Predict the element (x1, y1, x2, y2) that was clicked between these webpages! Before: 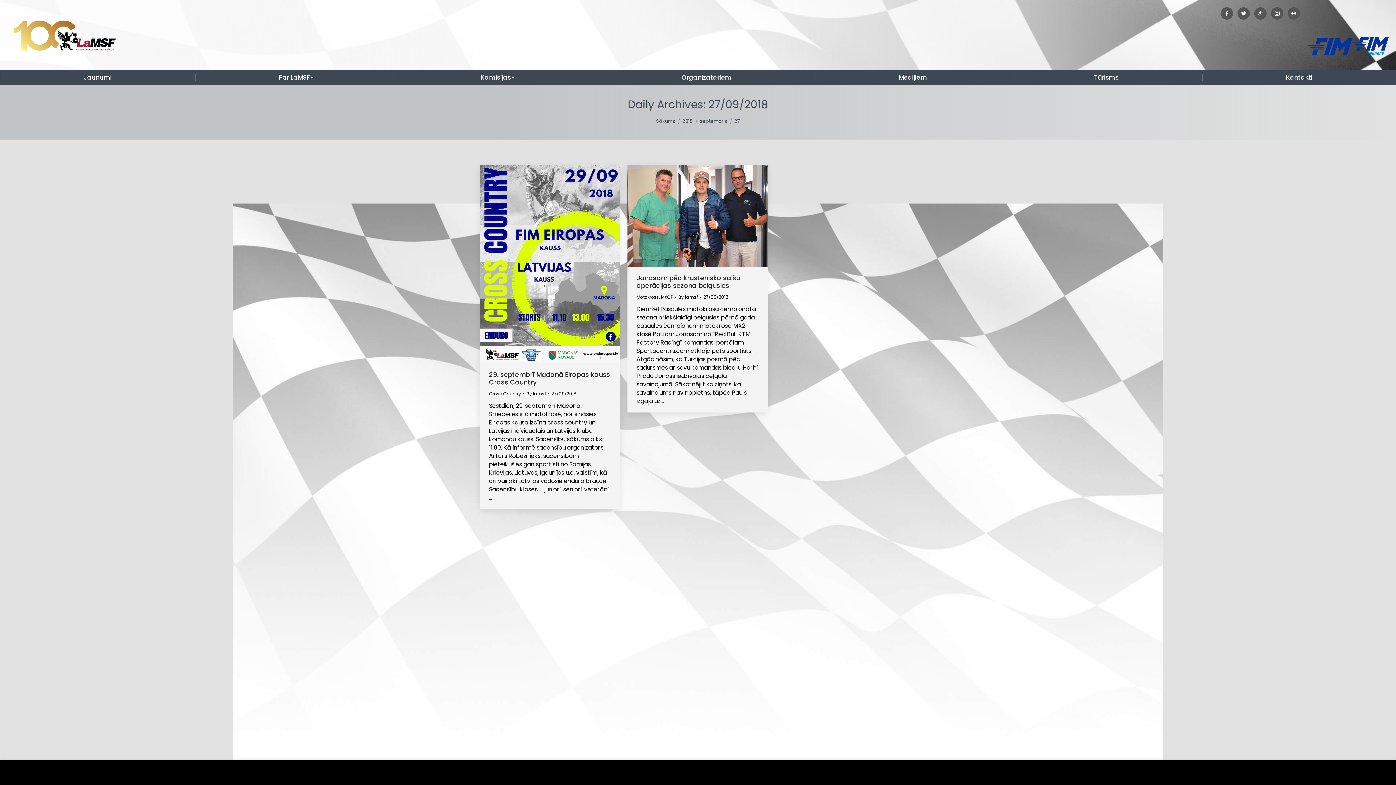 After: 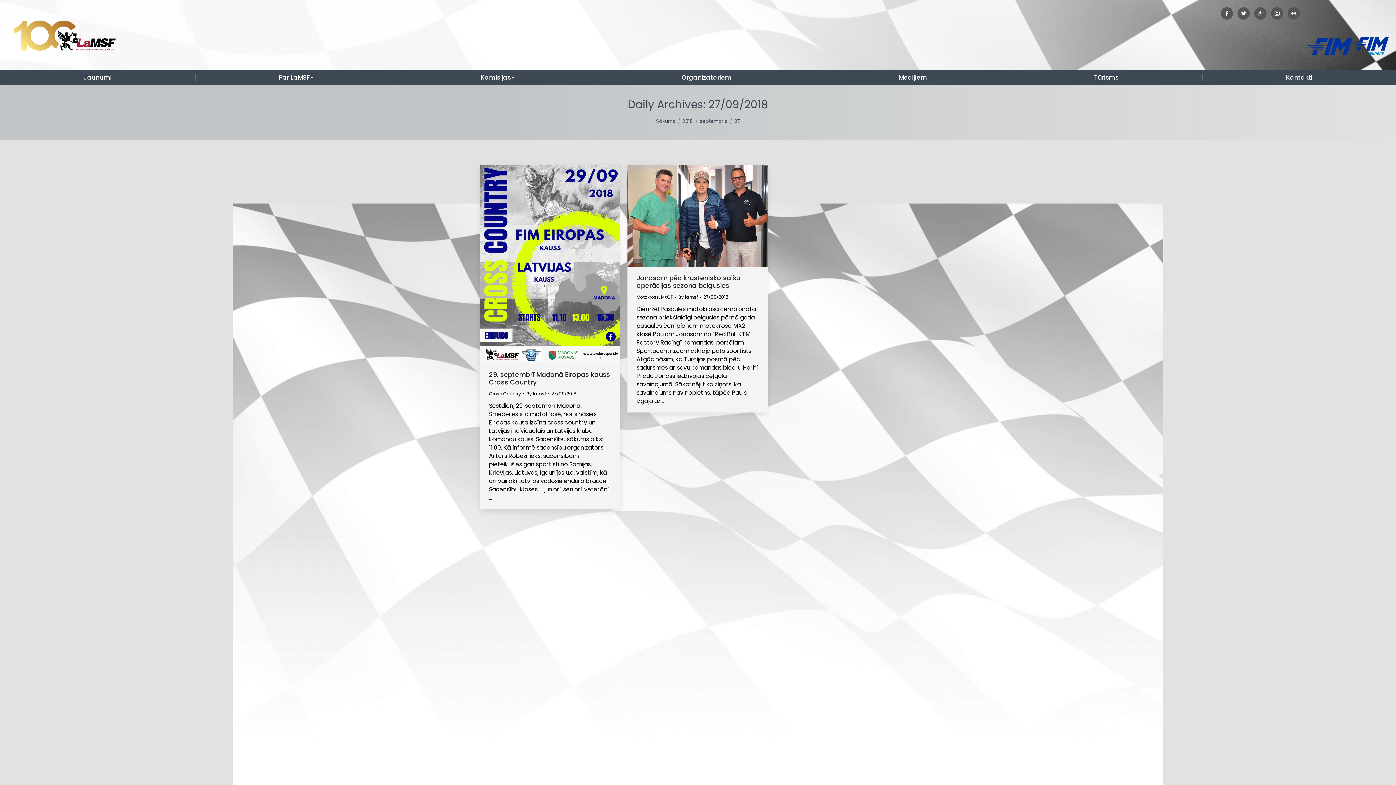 Action: bbox: (1361, 767, 1387, 778) label: Piekrītu